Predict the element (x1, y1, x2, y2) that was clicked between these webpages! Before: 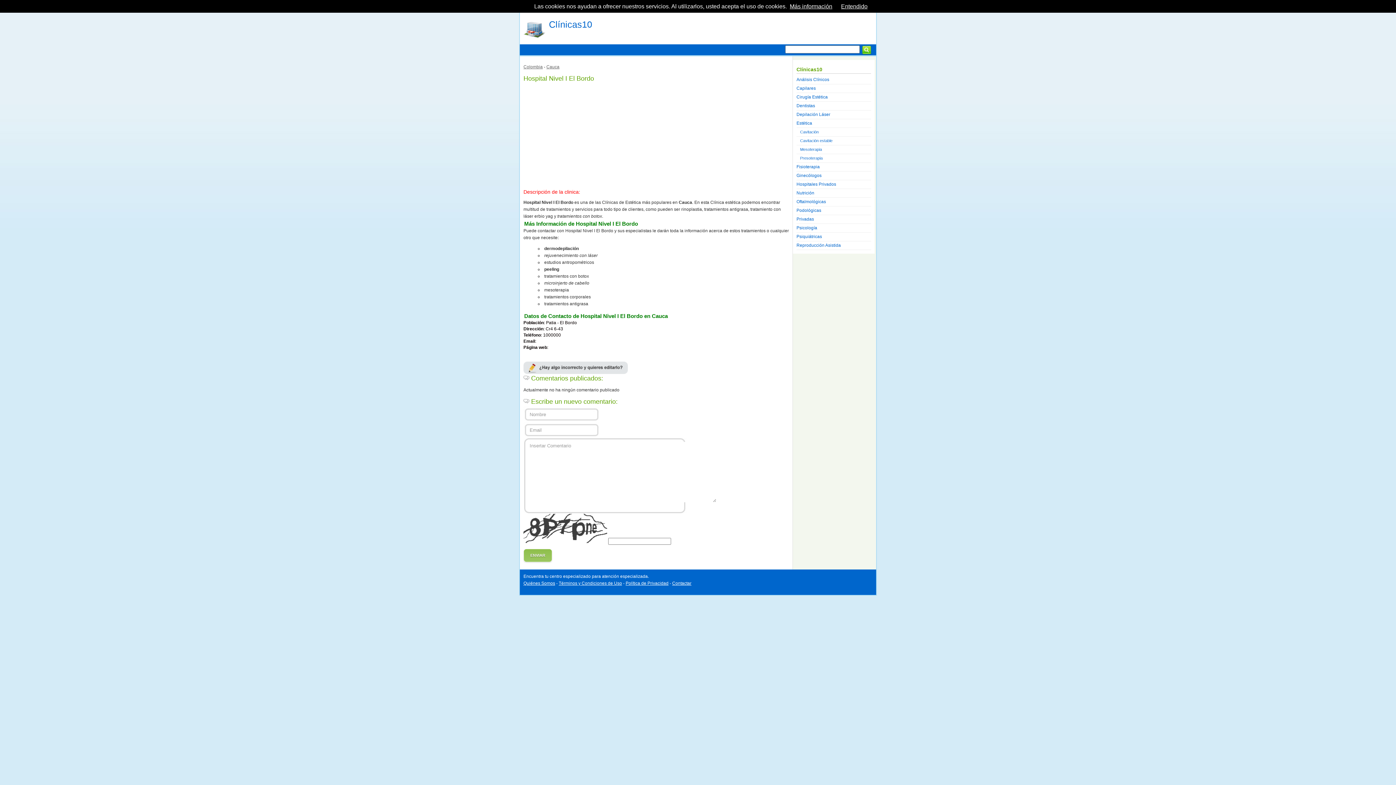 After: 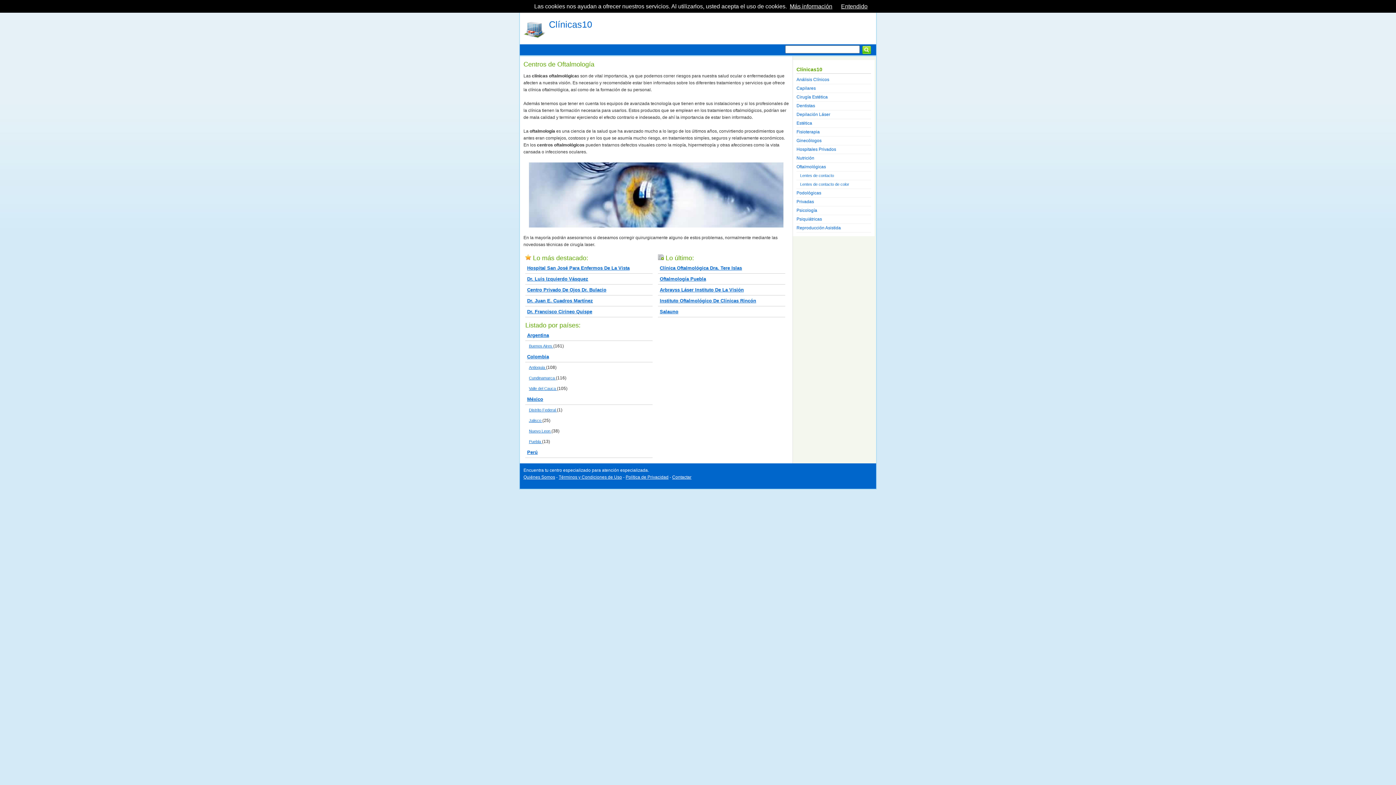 Action: bbox: (796, 197, 871, 206) label: Oftalmológicas